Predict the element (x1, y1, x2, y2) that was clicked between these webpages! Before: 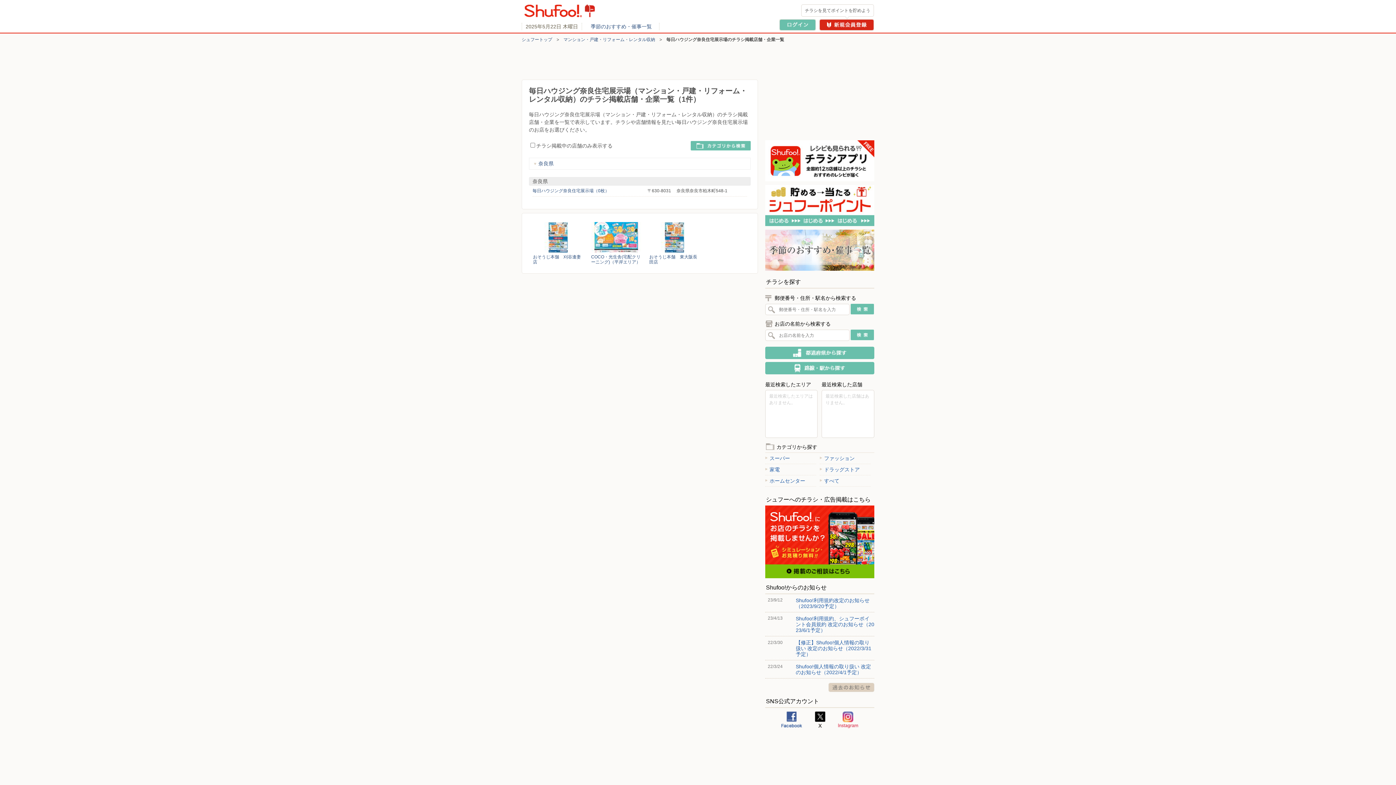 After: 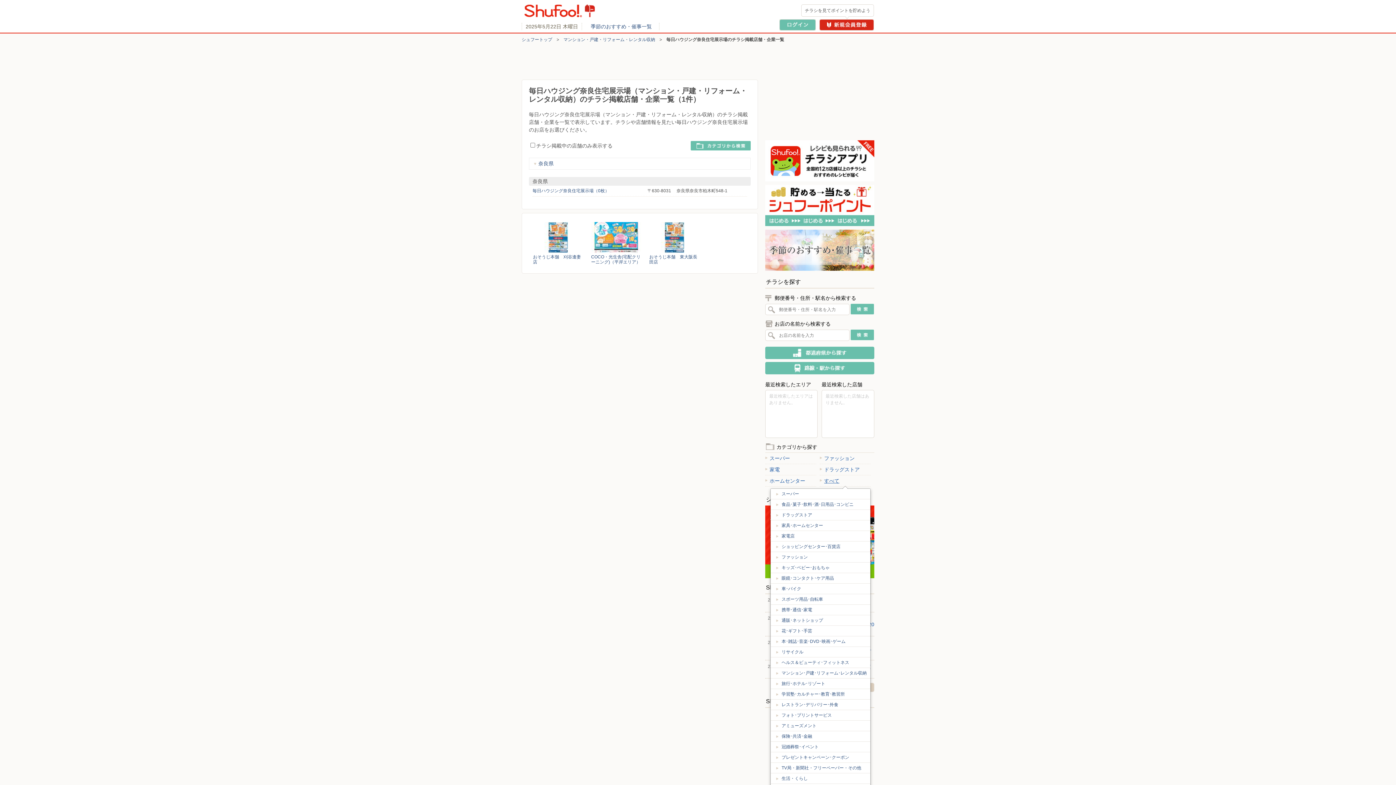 Action: bbox: (820, 475, 870, 486) label: すべて